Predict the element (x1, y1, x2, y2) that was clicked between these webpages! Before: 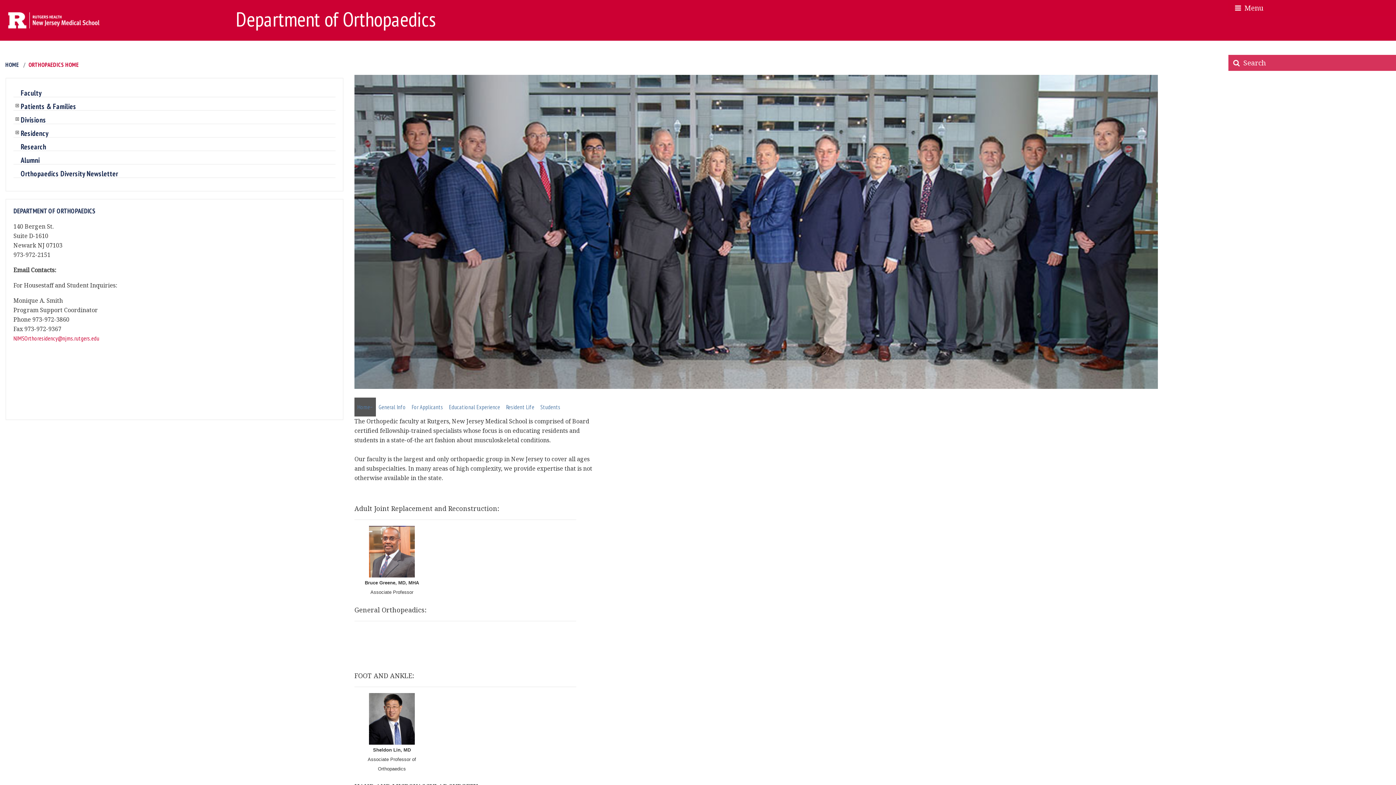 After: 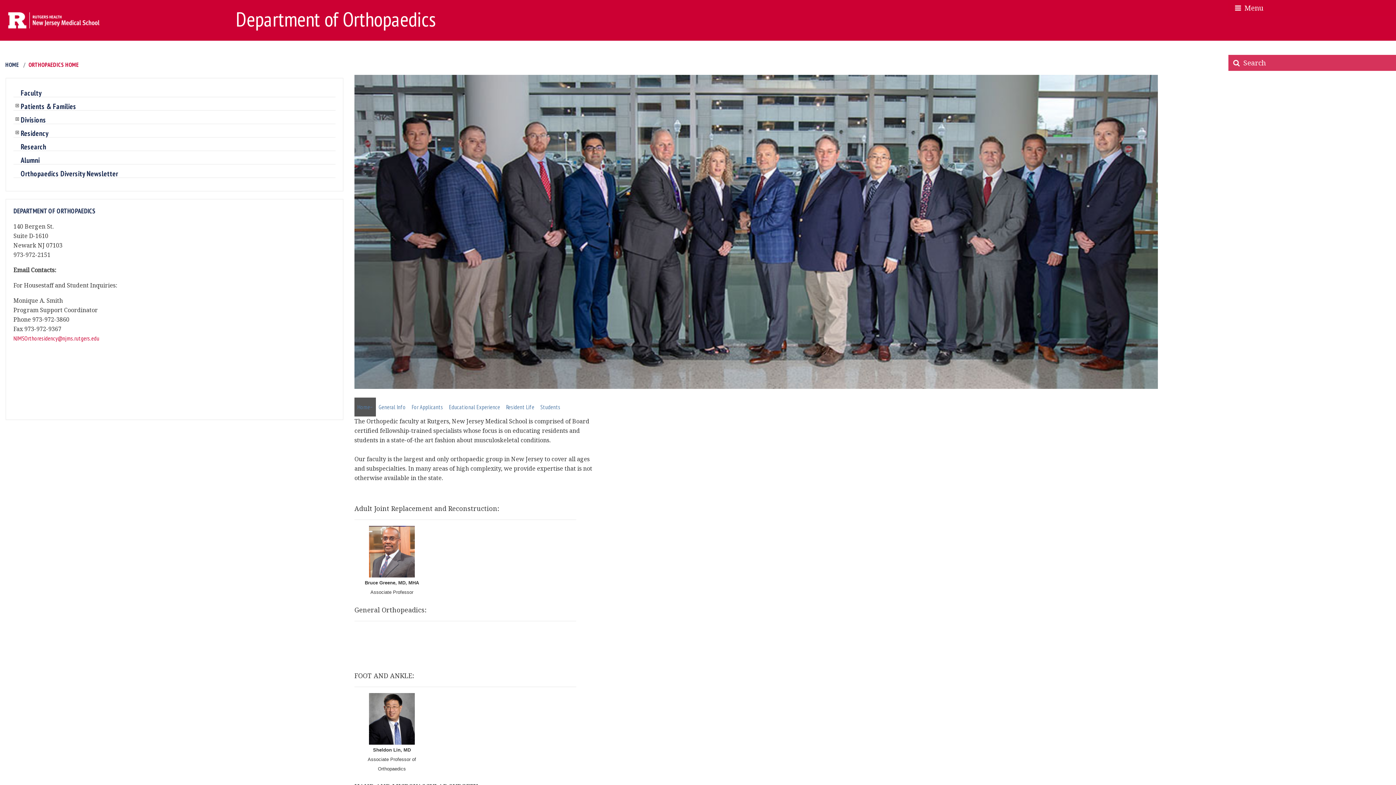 Action: bbox: (13, 334, 99, 342) label: NJMSOrthoresidency@njms.rutgers.edu